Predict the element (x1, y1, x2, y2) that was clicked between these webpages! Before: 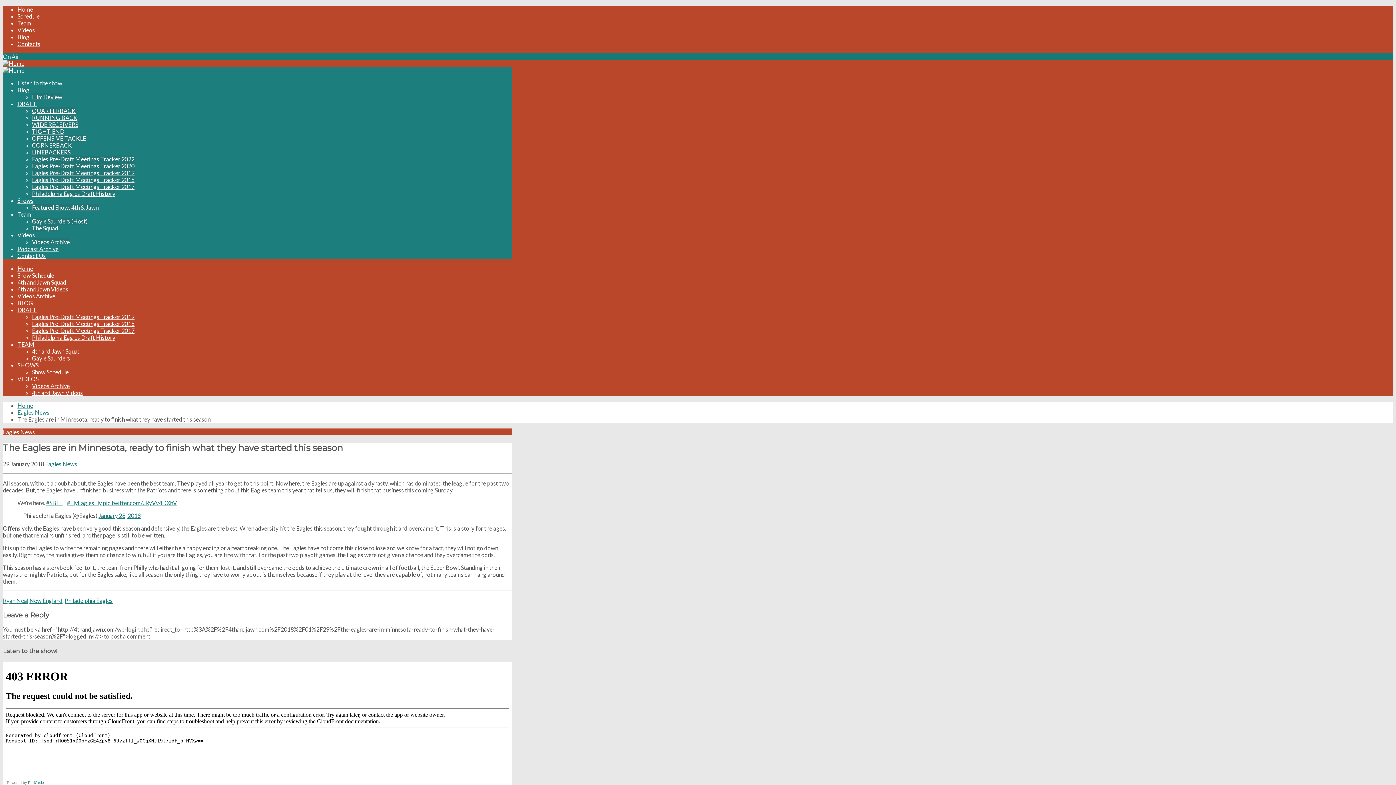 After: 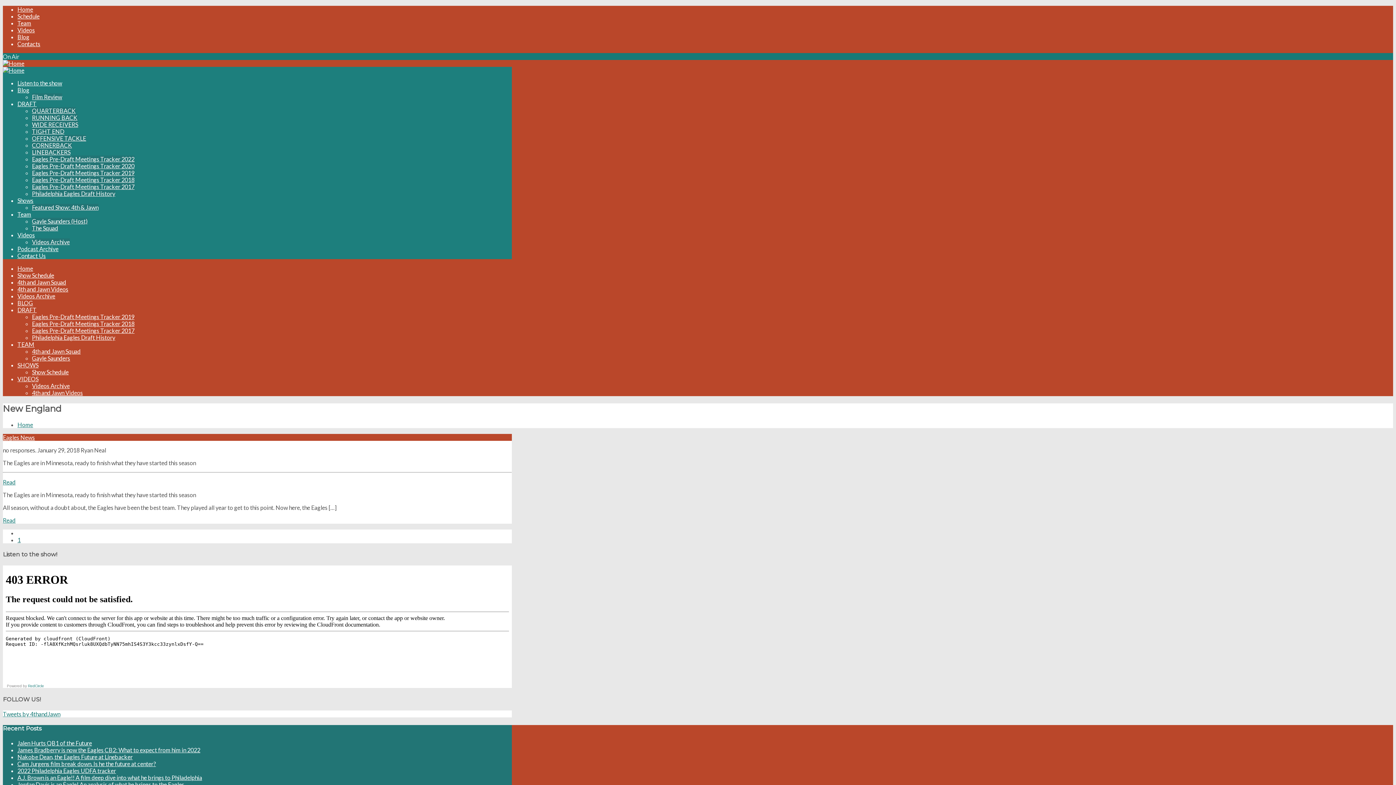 Action: label: New England bbox: (29, 597, 62, 604)